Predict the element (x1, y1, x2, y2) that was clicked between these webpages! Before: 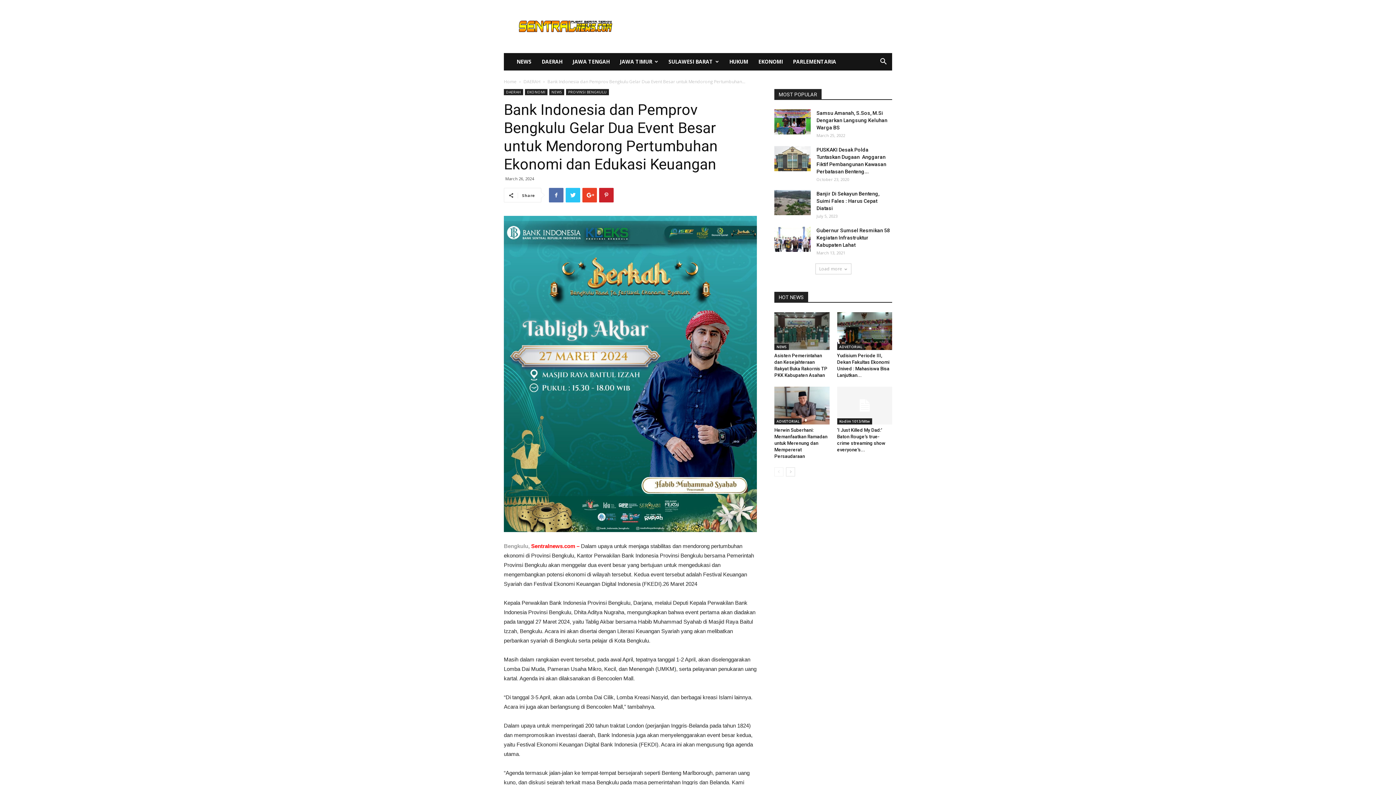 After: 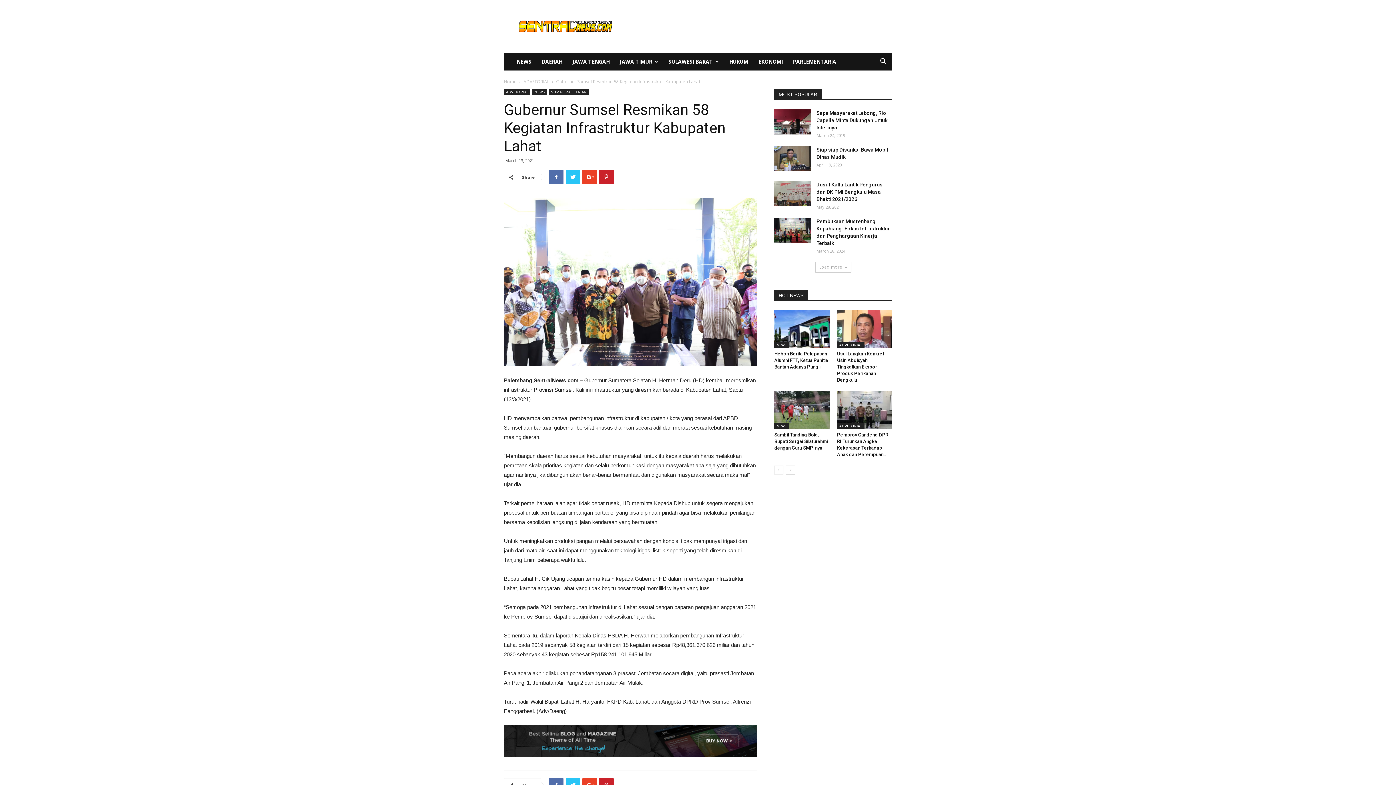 Action: bbox: (816, 227, 890, 248) label: Gubernur Sumsel Resmikan 58 Kegiatan Infrastruktur Kabupaten Lahat